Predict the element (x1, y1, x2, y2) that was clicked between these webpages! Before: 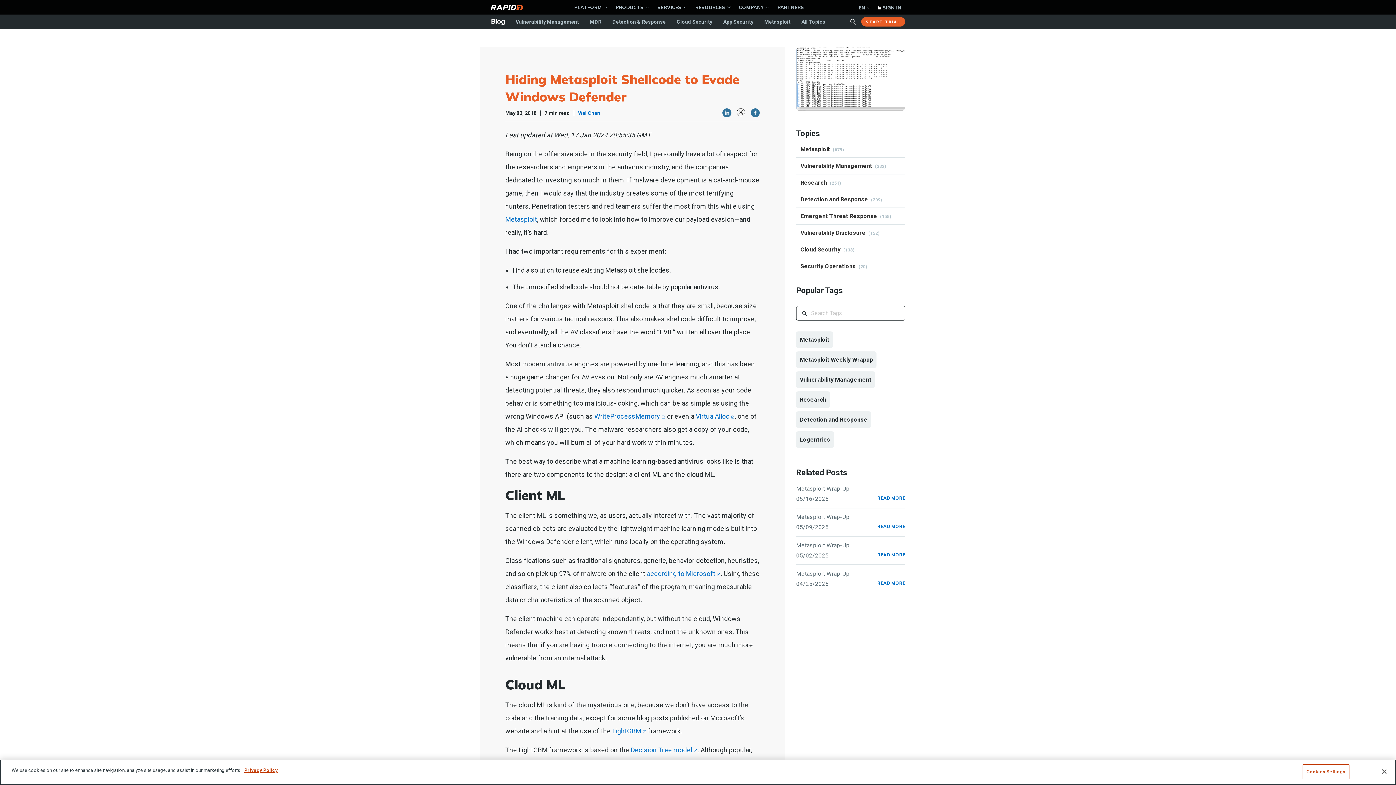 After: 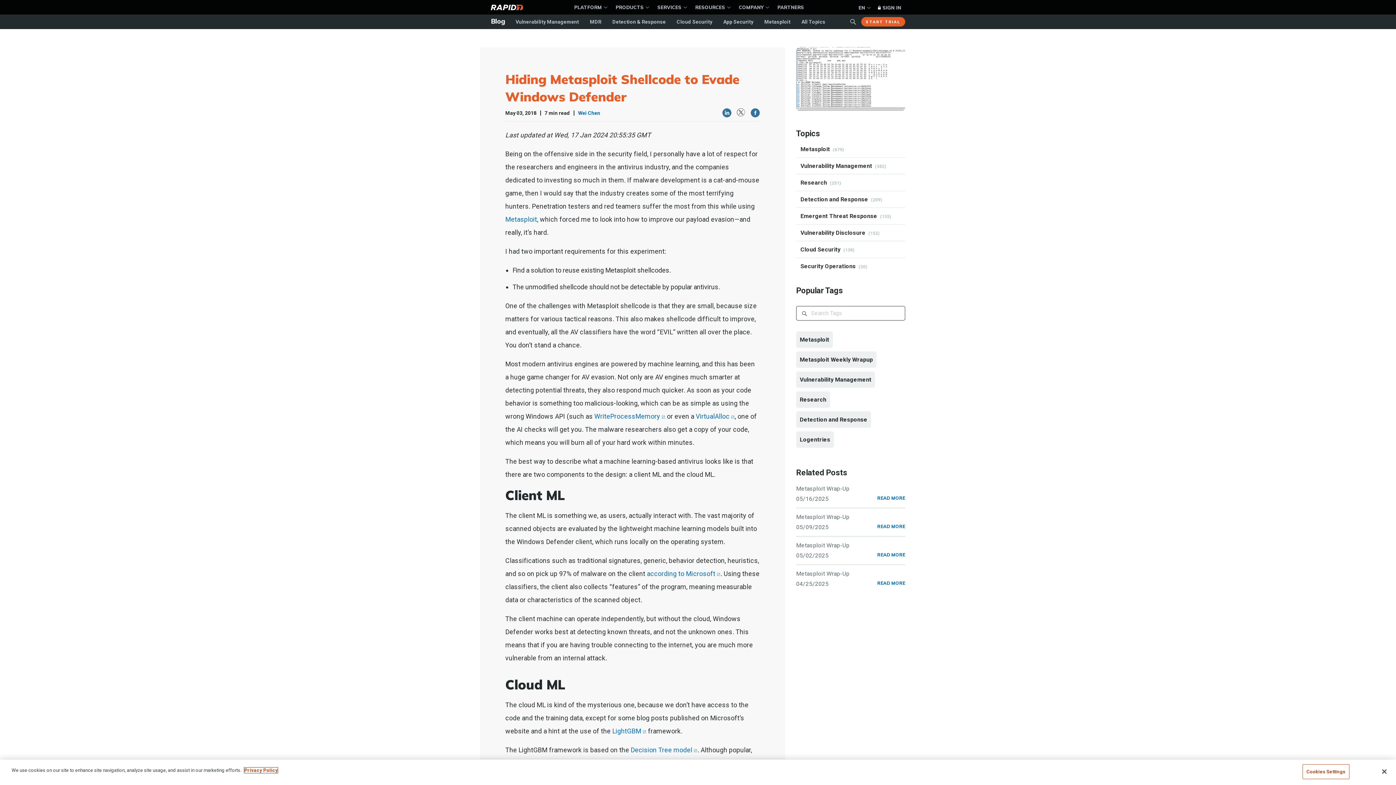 Action: bbox: (244, 768, 277, 773) label: More information about your privacy, opens in a new tab